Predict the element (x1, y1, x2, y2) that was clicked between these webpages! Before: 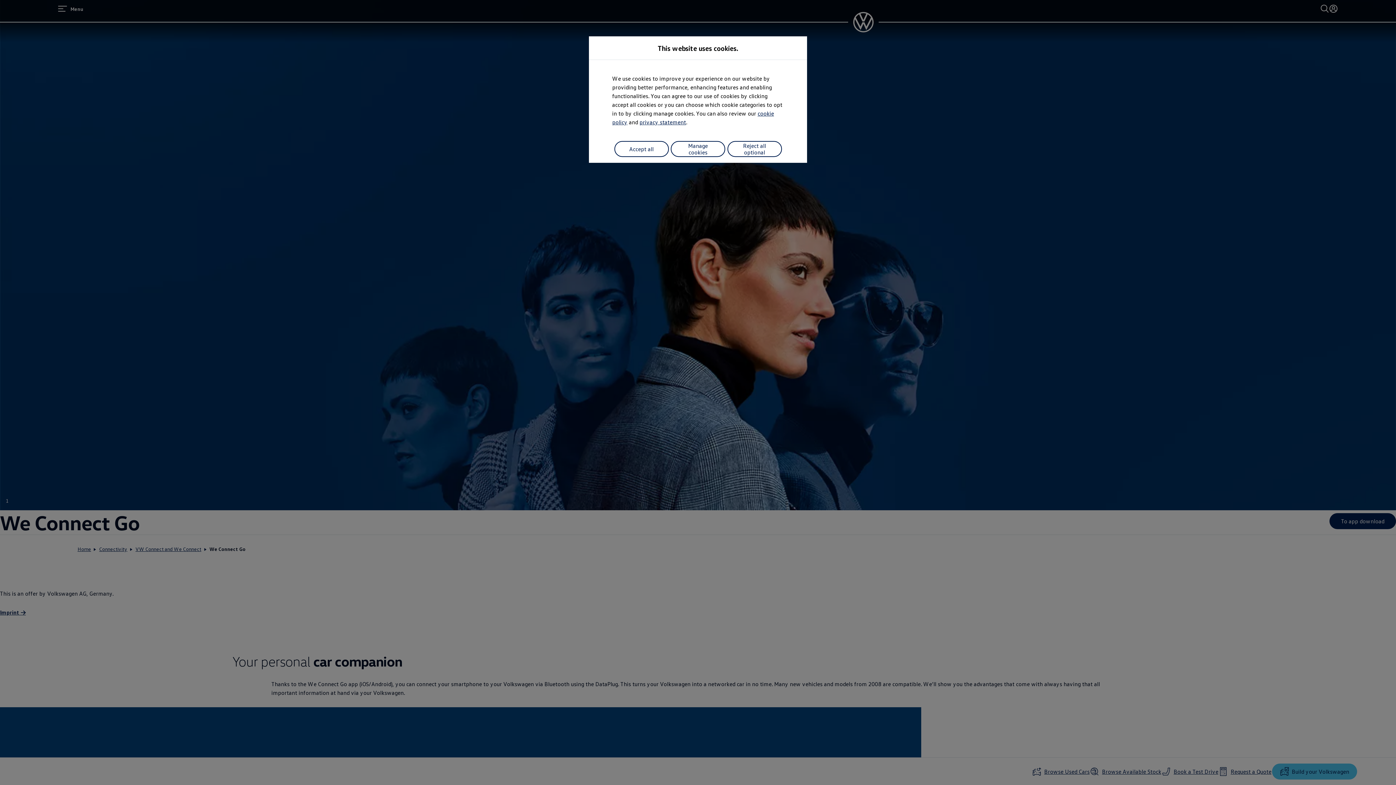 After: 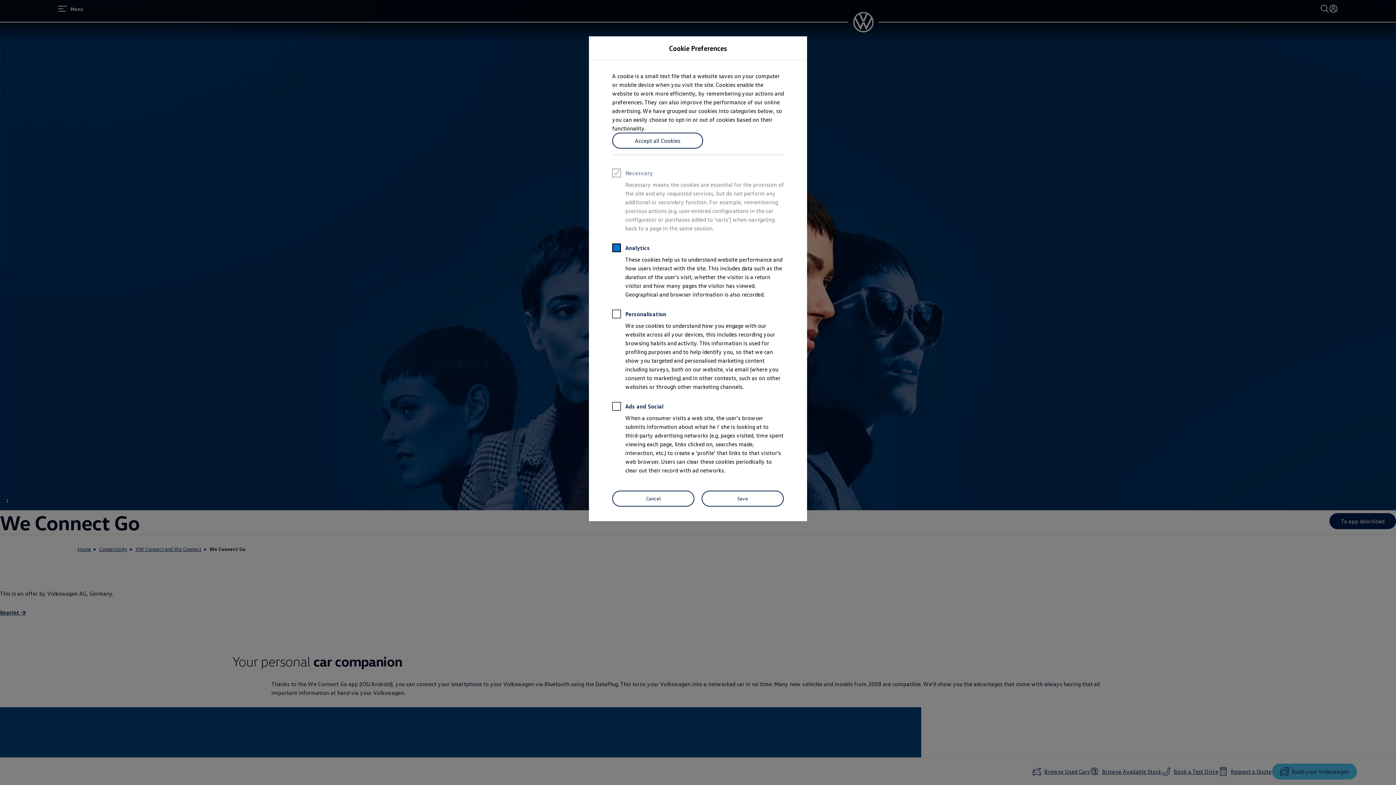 Action: label: Reject all optional bbox: (727, 141, 782, 157)